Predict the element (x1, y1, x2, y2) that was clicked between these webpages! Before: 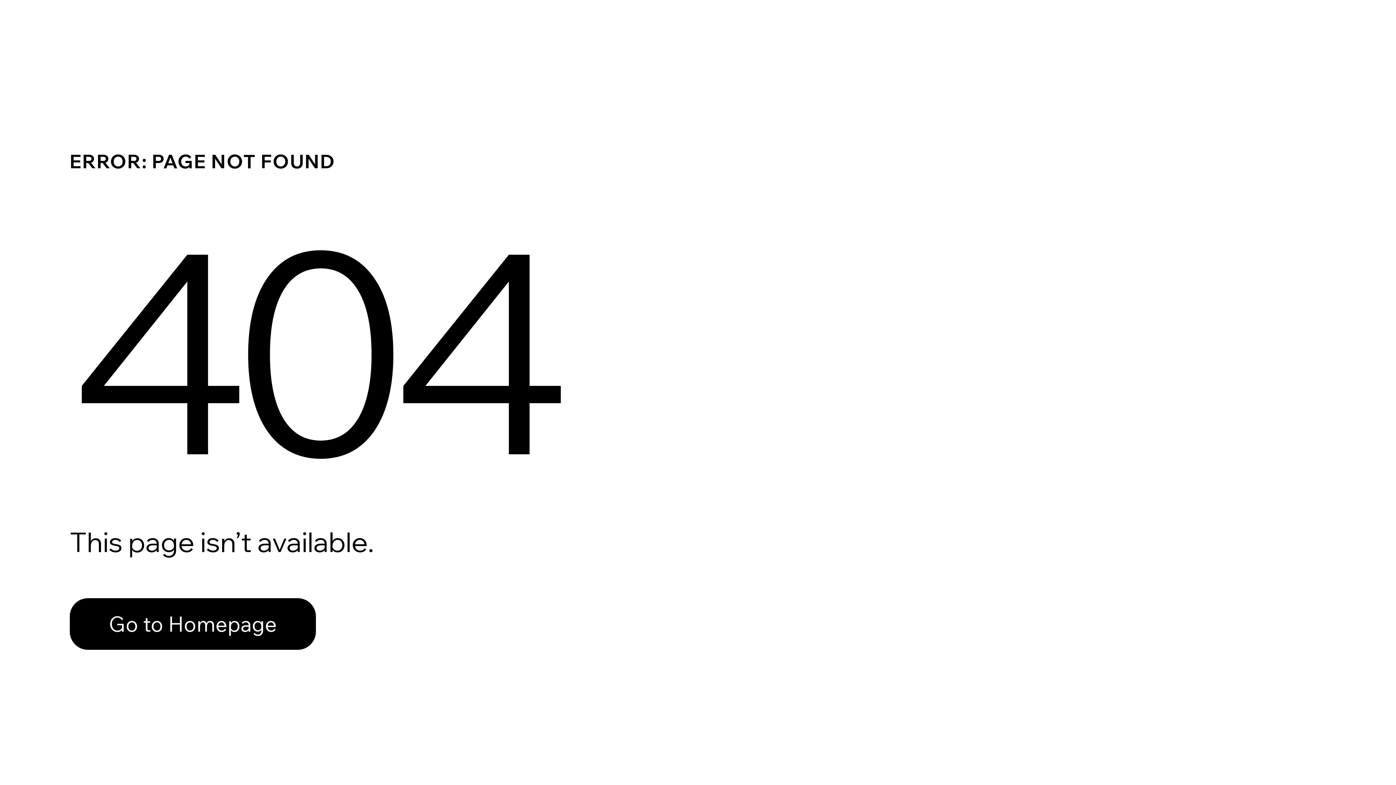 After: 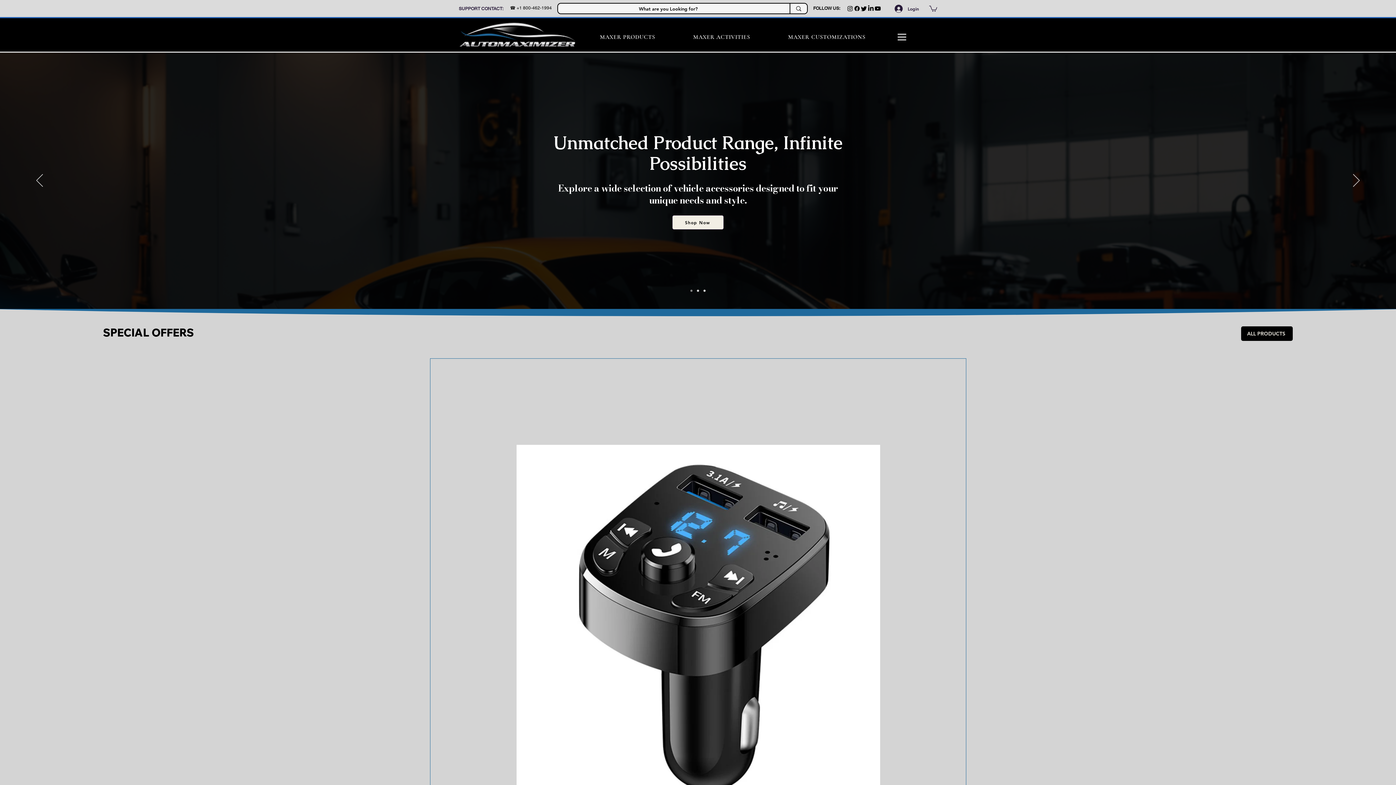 Action: label: Go to Homepage bbox: (69, 582, 768, 659)